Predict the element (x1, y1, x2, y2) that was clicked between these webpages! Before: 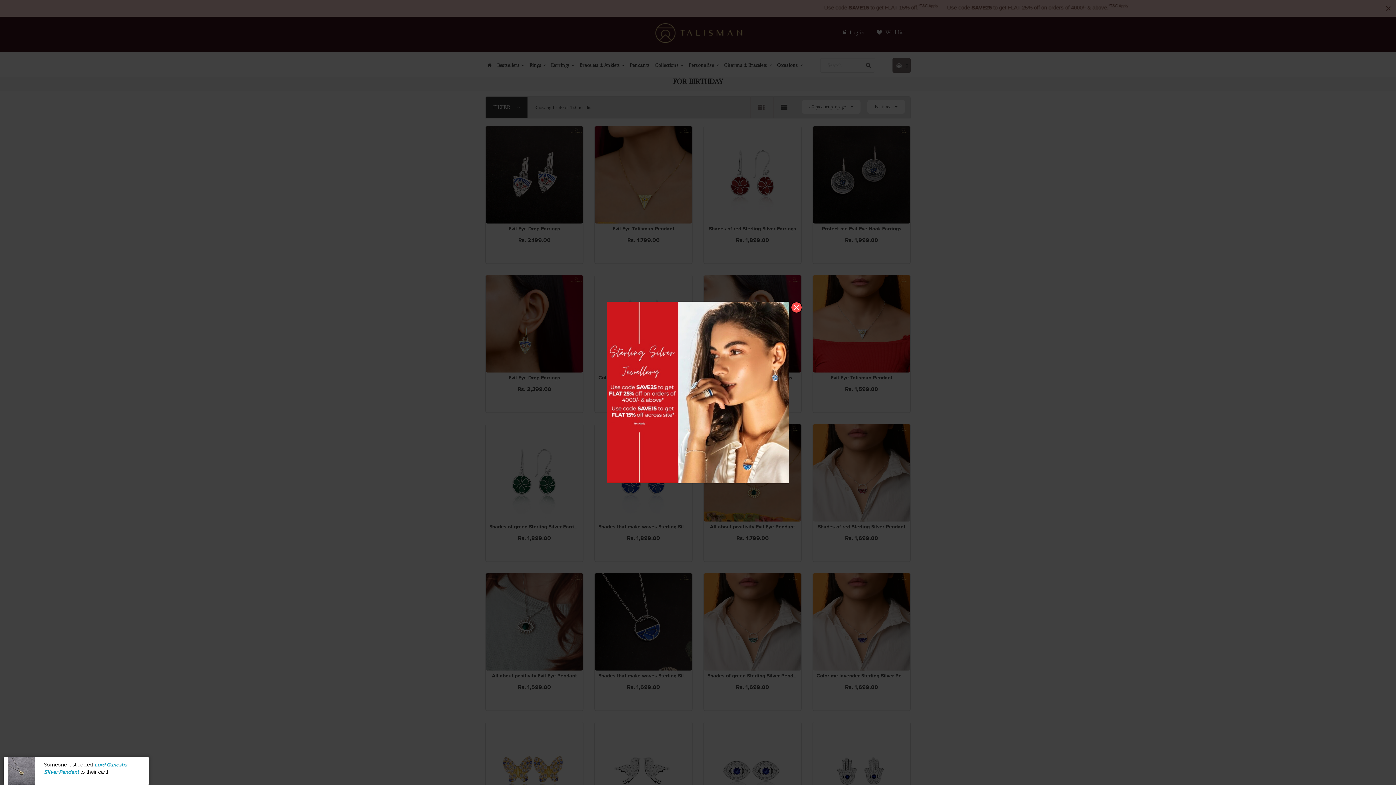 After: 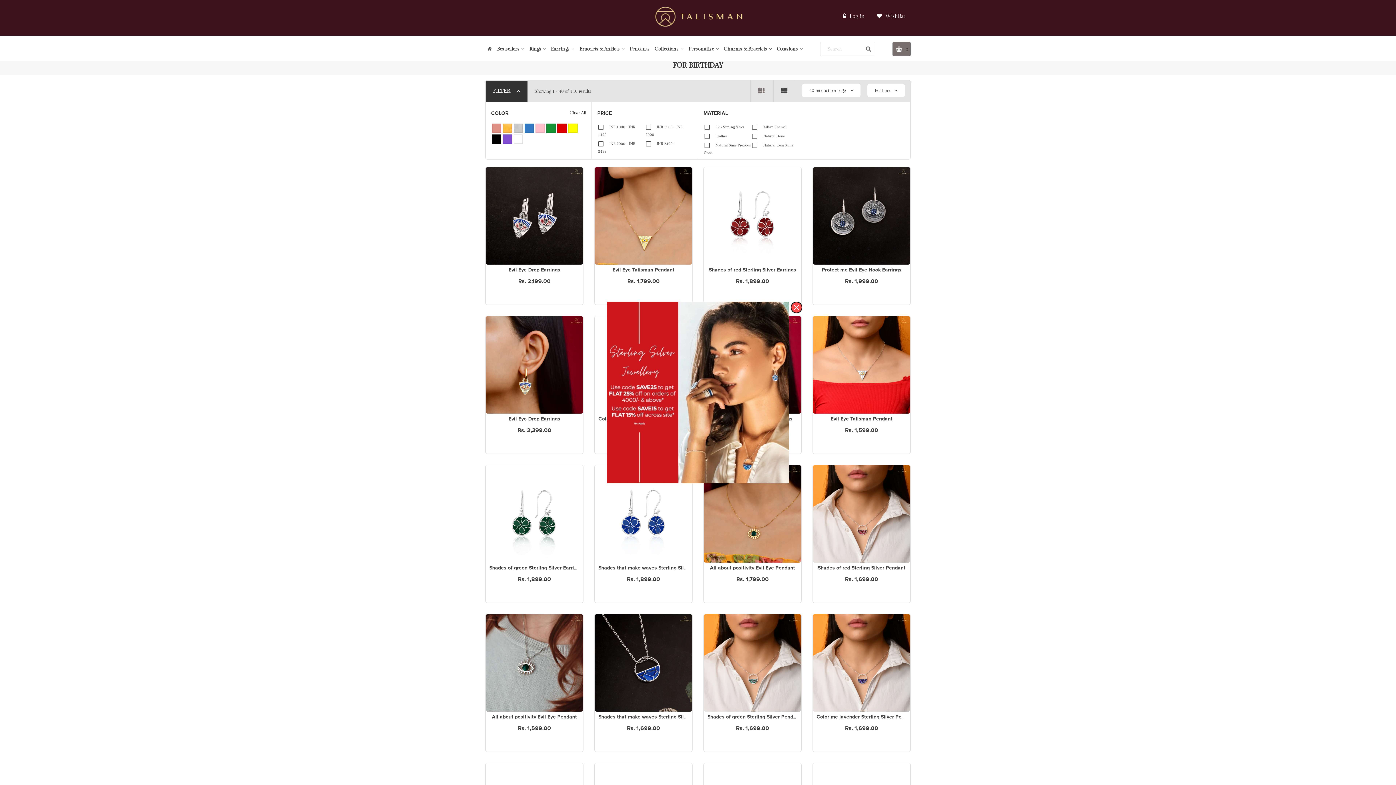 Action: bbox: (485, 97, 527, 118) label: FILTER 